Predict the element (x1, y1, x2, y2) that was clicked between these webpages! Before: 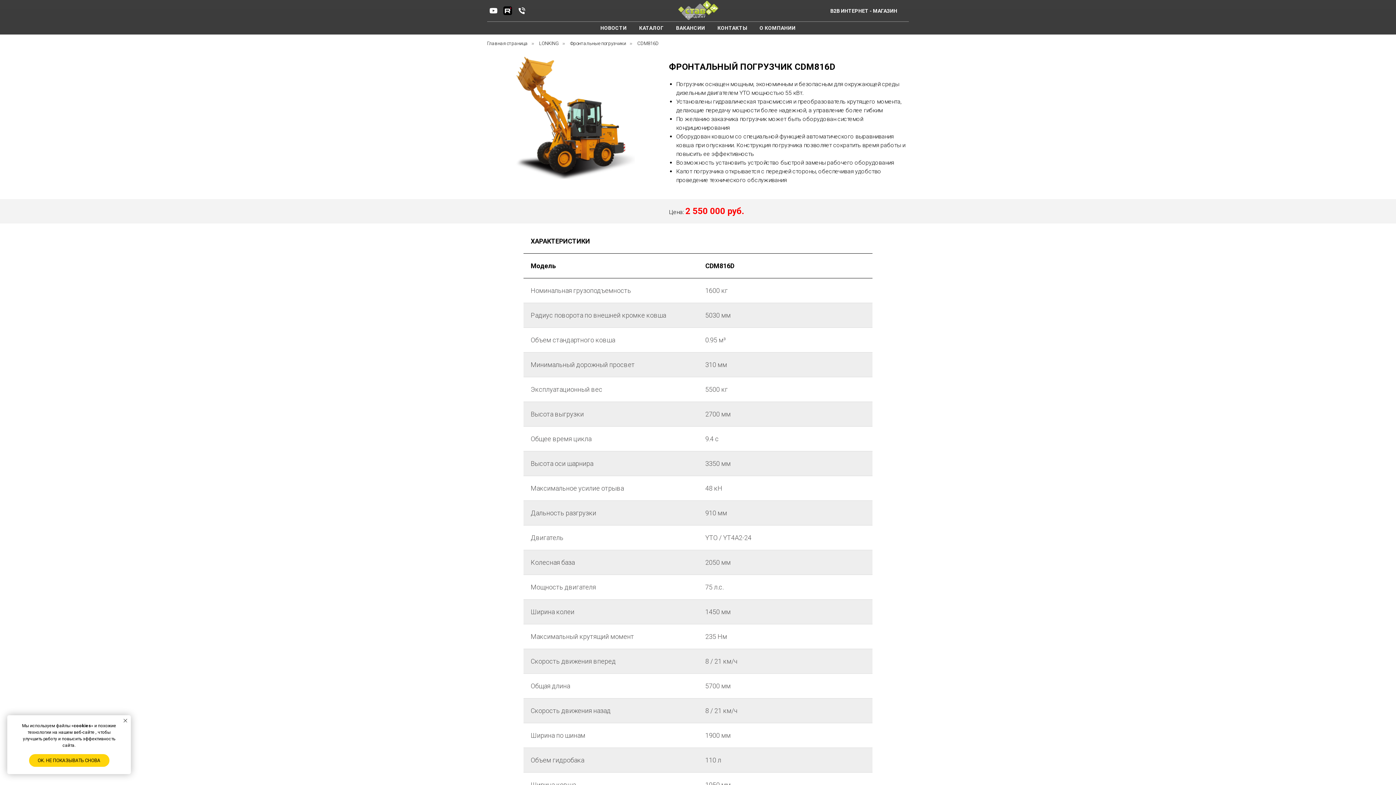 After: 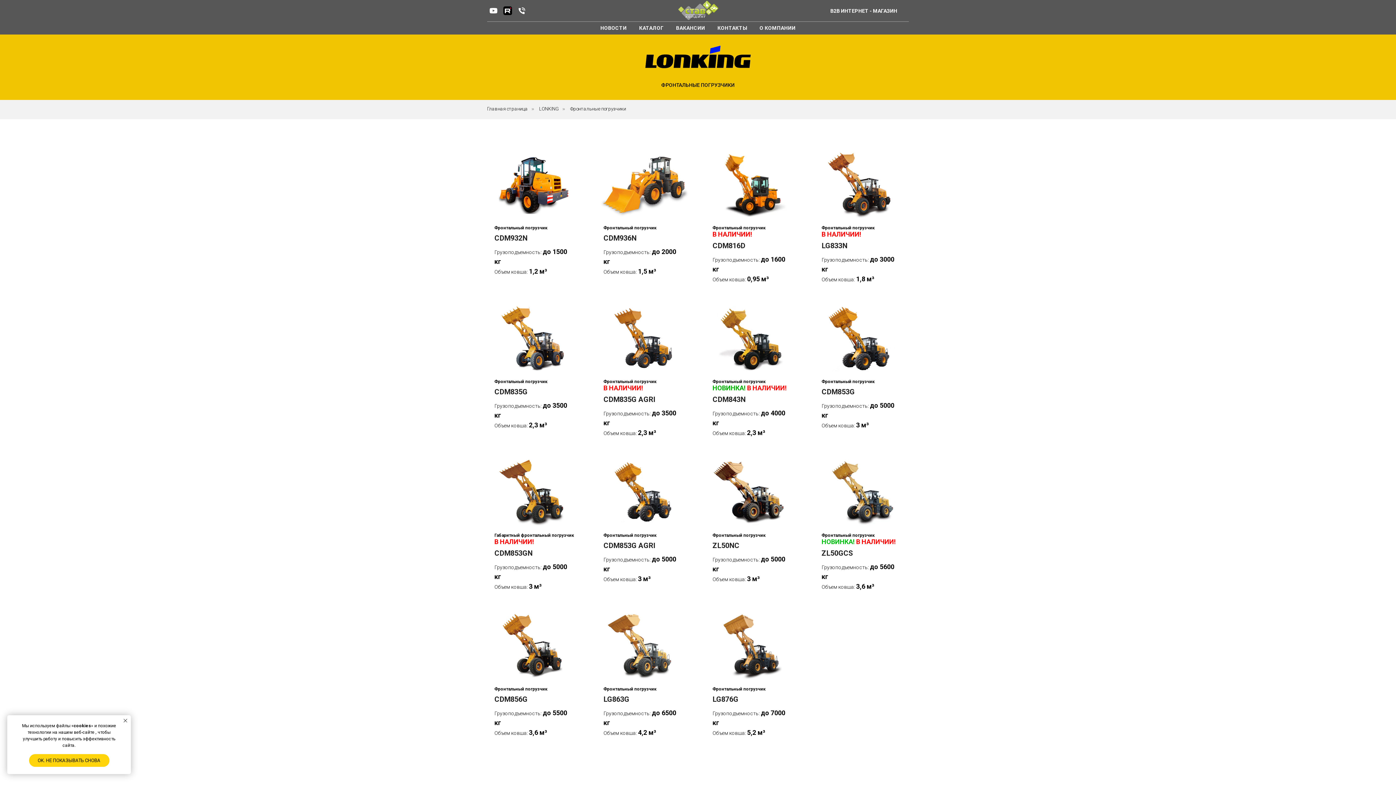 Action: label: Фронтальные погрузчики bbox: (570, 40, 626, 46)